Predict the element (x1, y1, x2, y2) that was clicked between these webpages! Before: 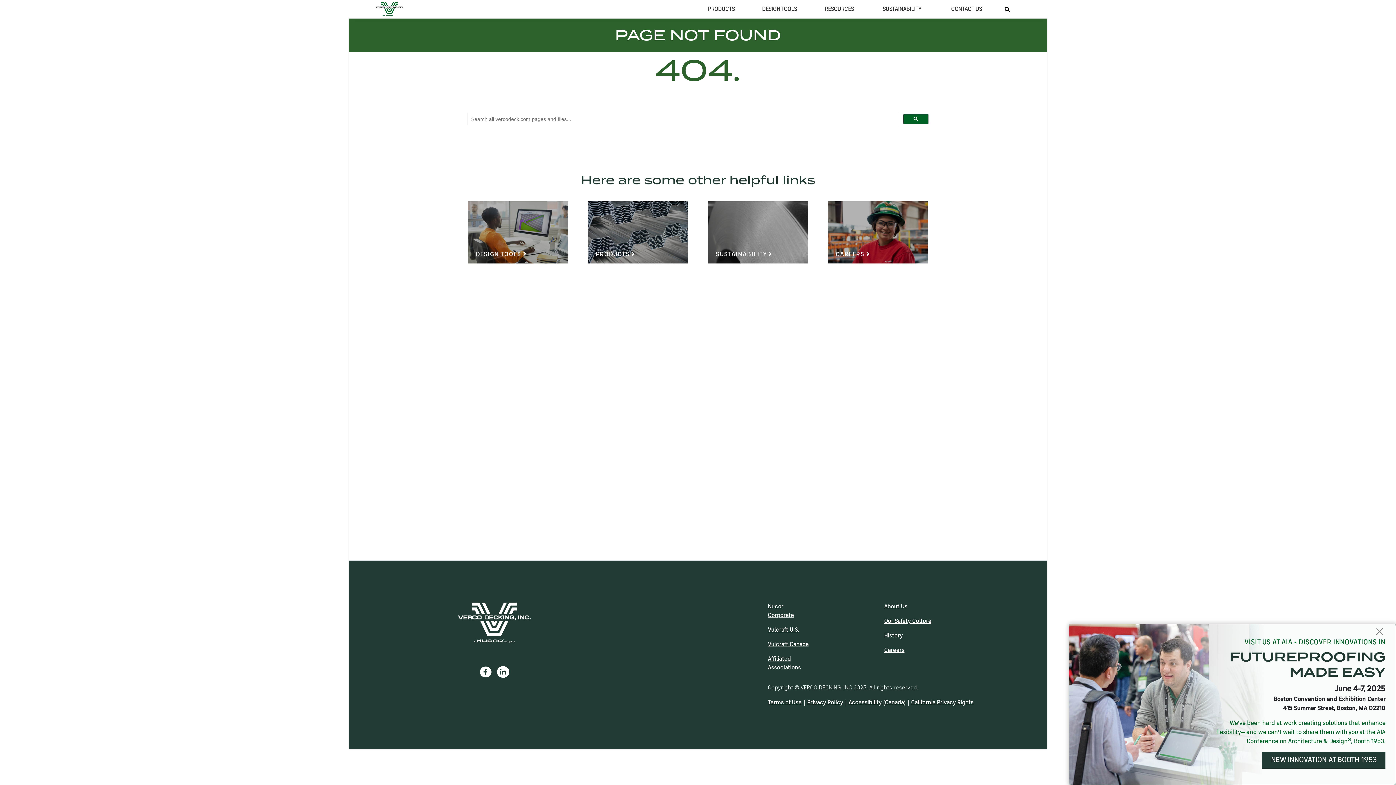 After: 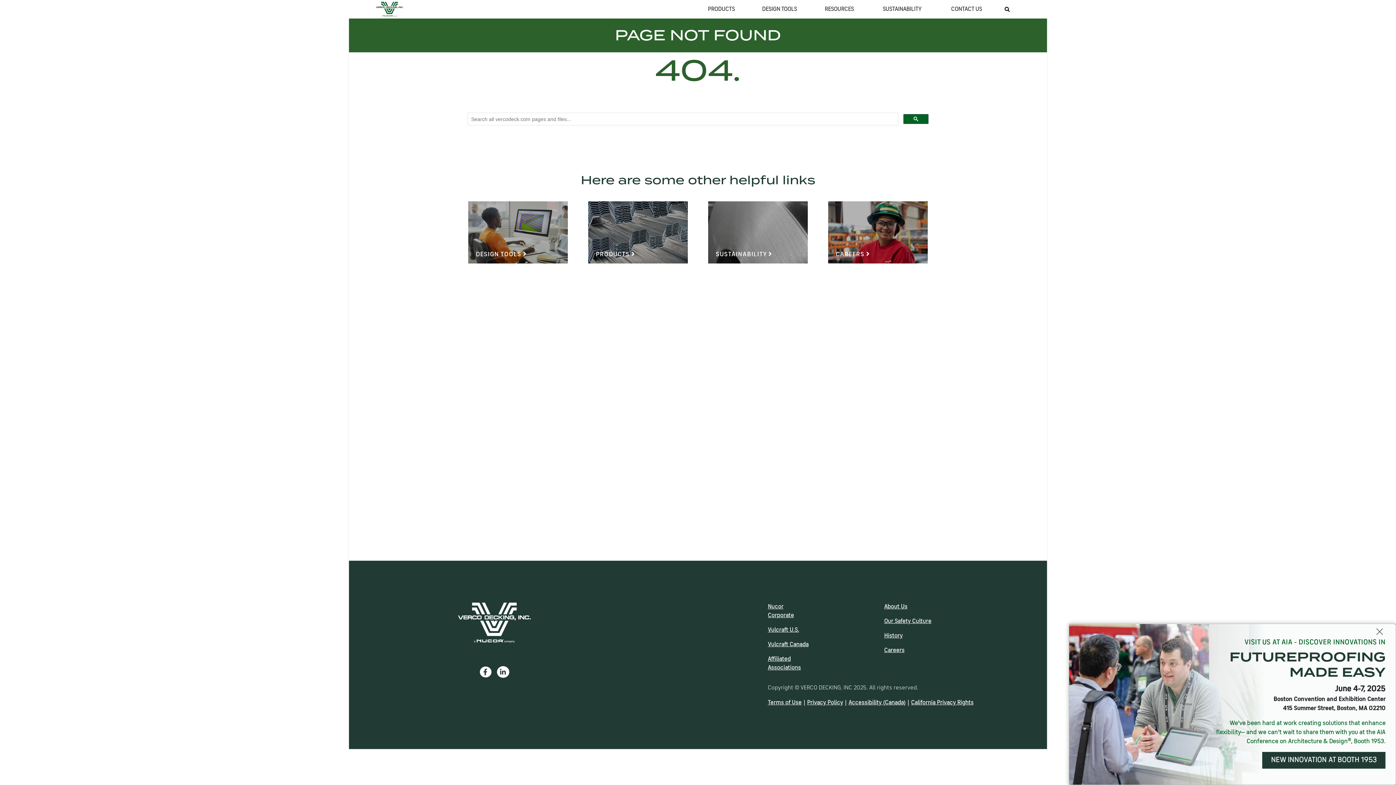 Action: label: Vulcraft Canada bbox: (768, 642, 808, 648)